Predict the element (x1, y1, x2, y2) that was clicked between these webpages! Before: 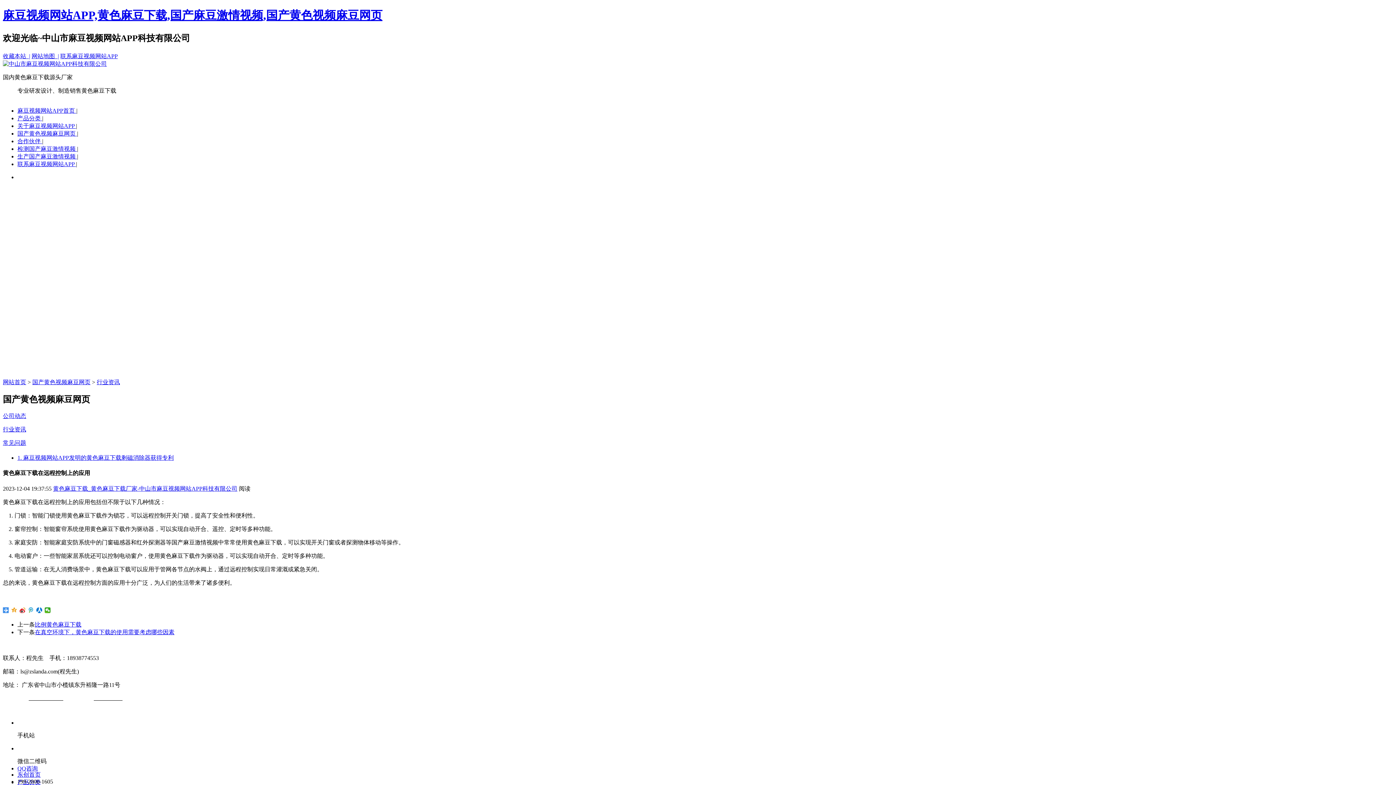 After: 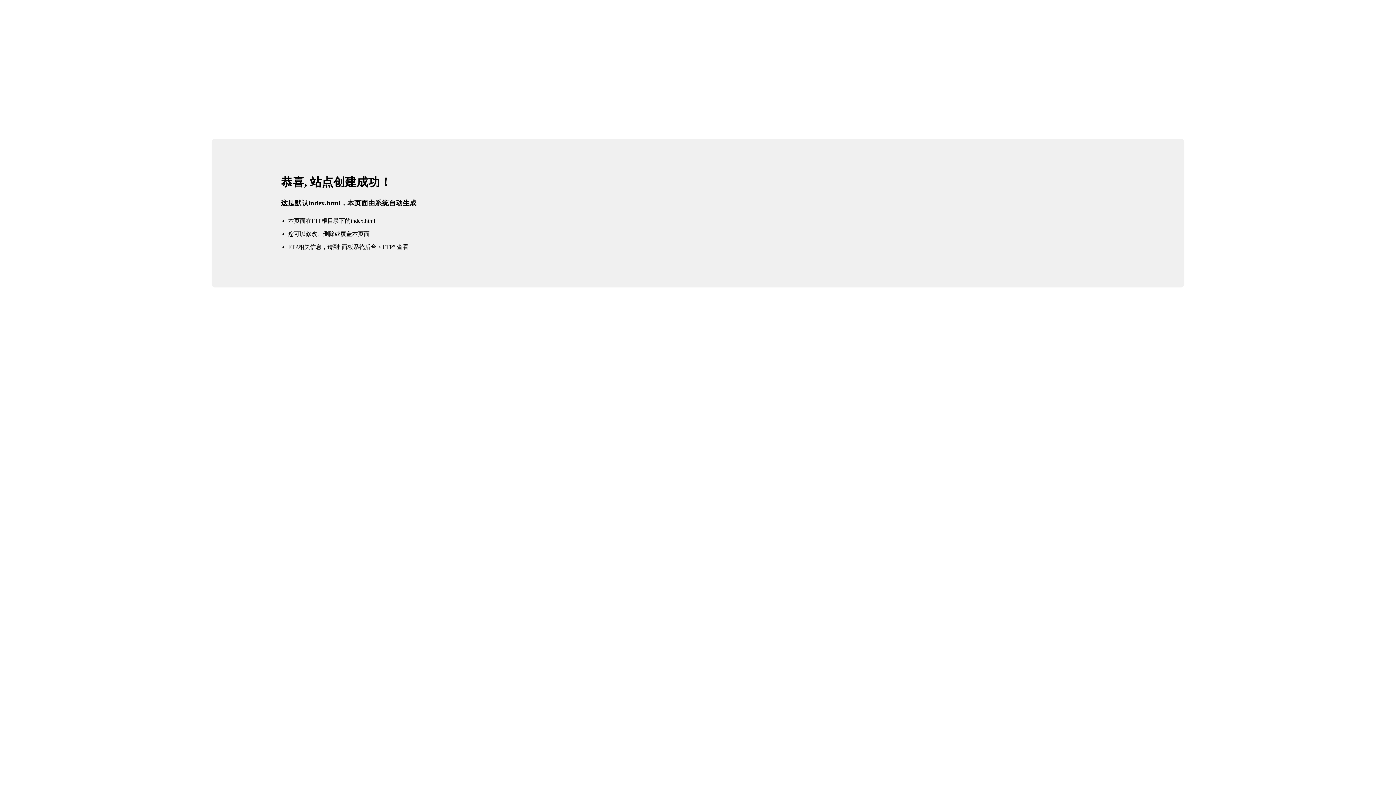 Action: bbox: (17, 771, 40, 778) label: 东创首页